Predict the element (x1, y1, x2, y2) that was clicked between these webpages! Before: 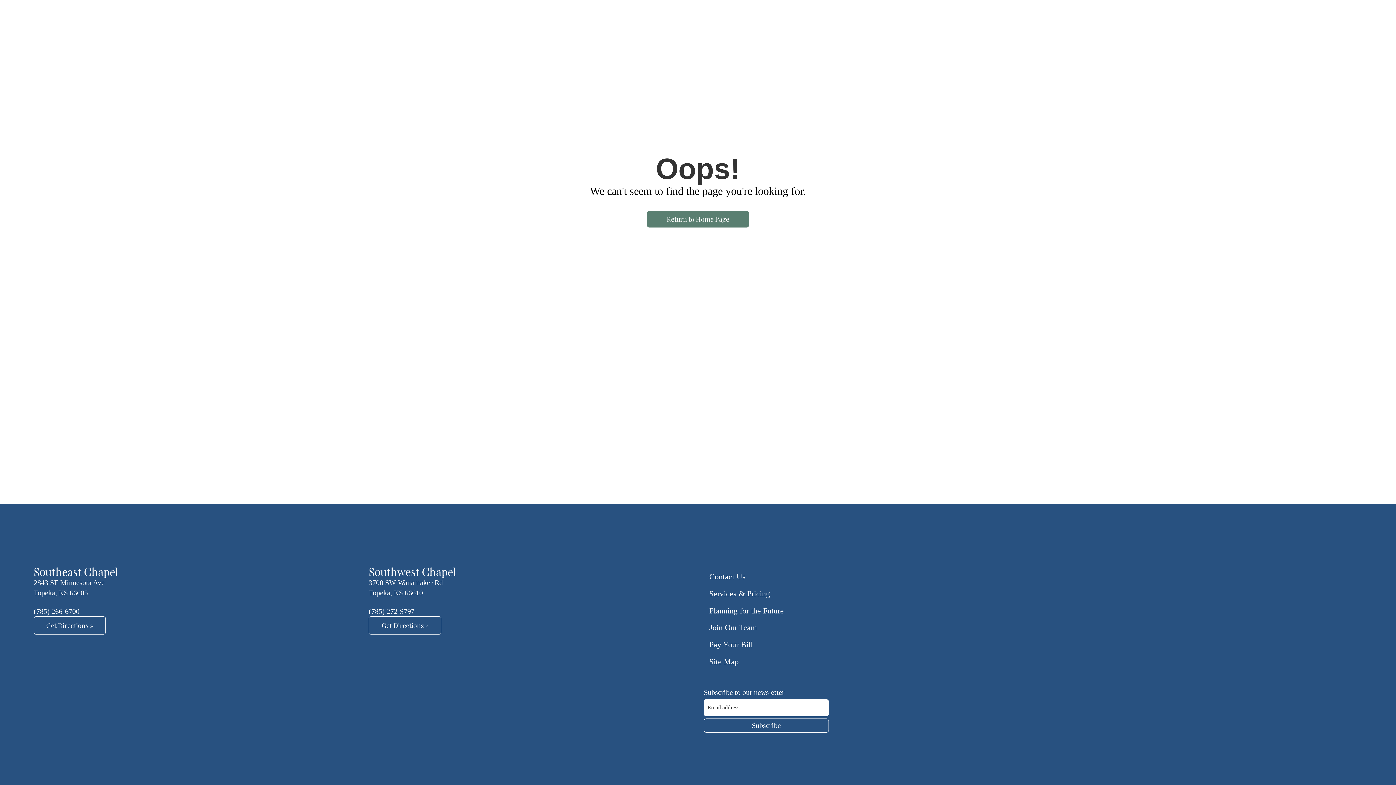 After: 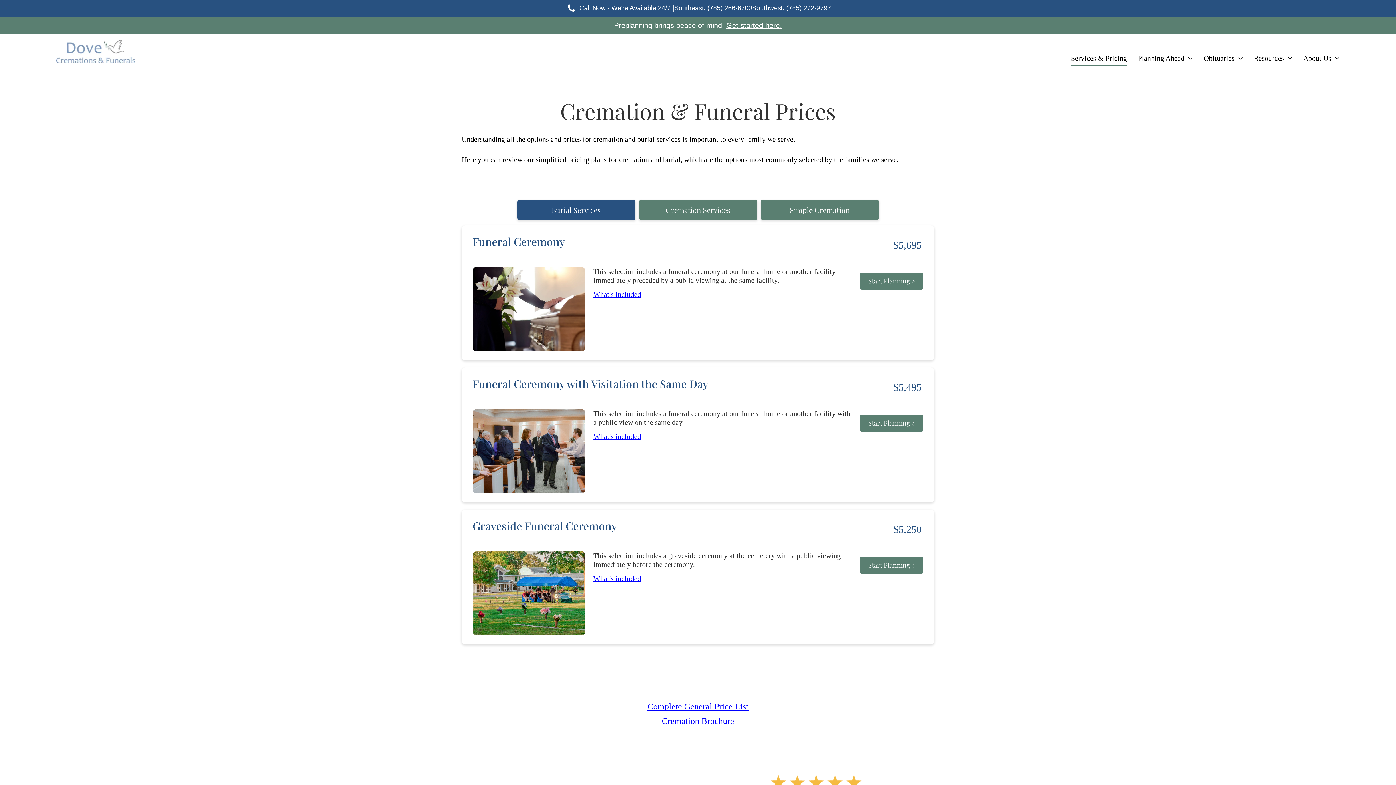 Action: label: Services & Pricing bbox: (709, 585, 1004, 602)